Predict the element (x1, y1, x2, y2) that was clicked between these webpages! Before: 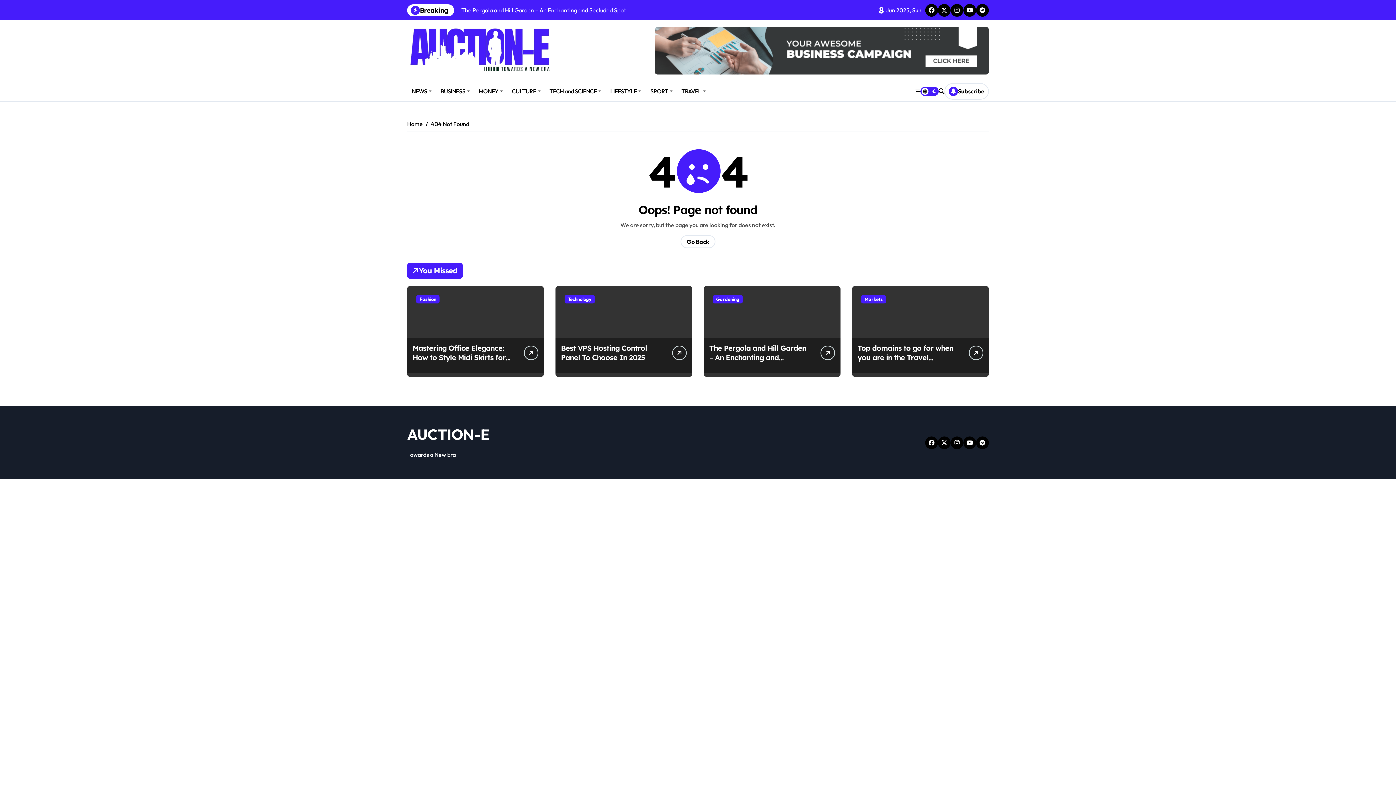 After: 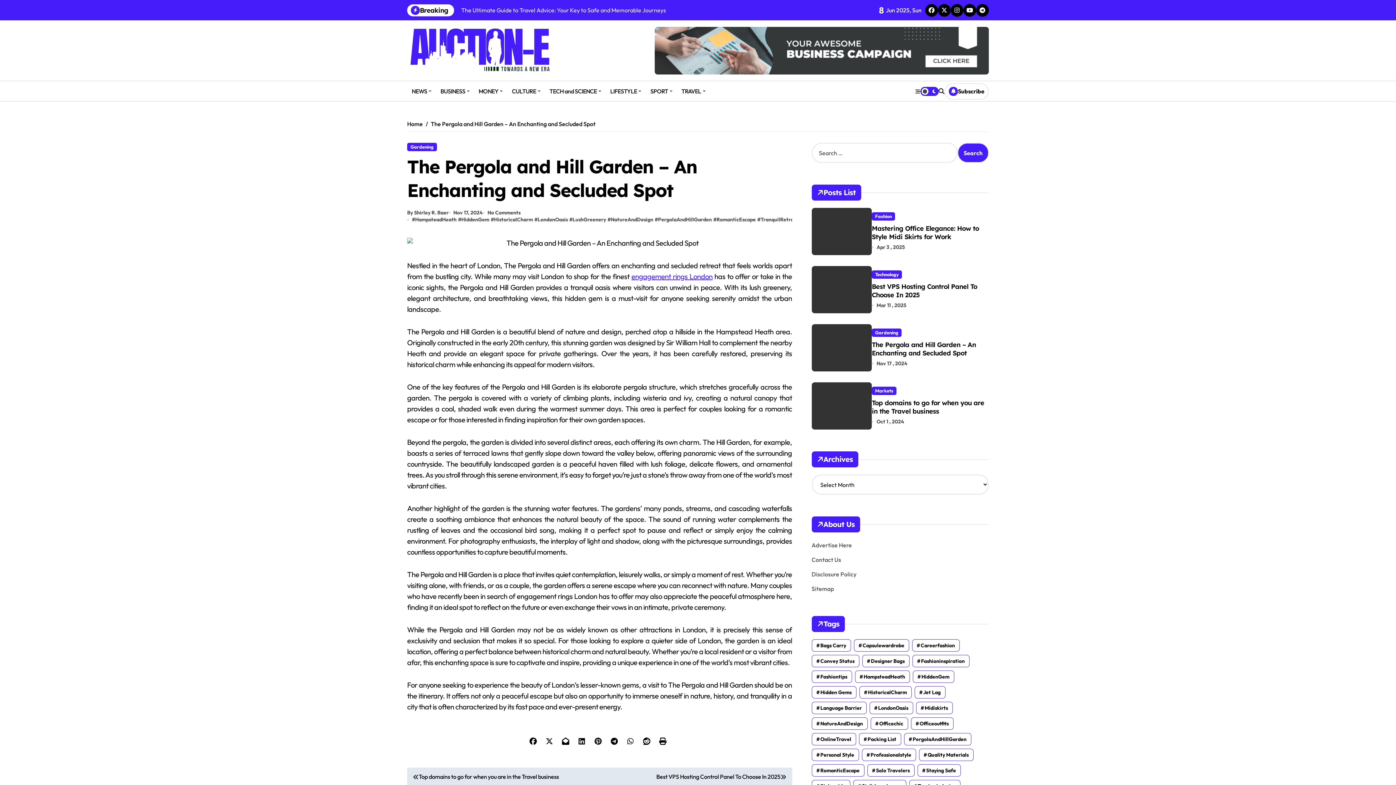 Action: bbox: (709, 343, 806, 371) label: The Pergola and Hill Garden – An Enchanting and Secluded Spot